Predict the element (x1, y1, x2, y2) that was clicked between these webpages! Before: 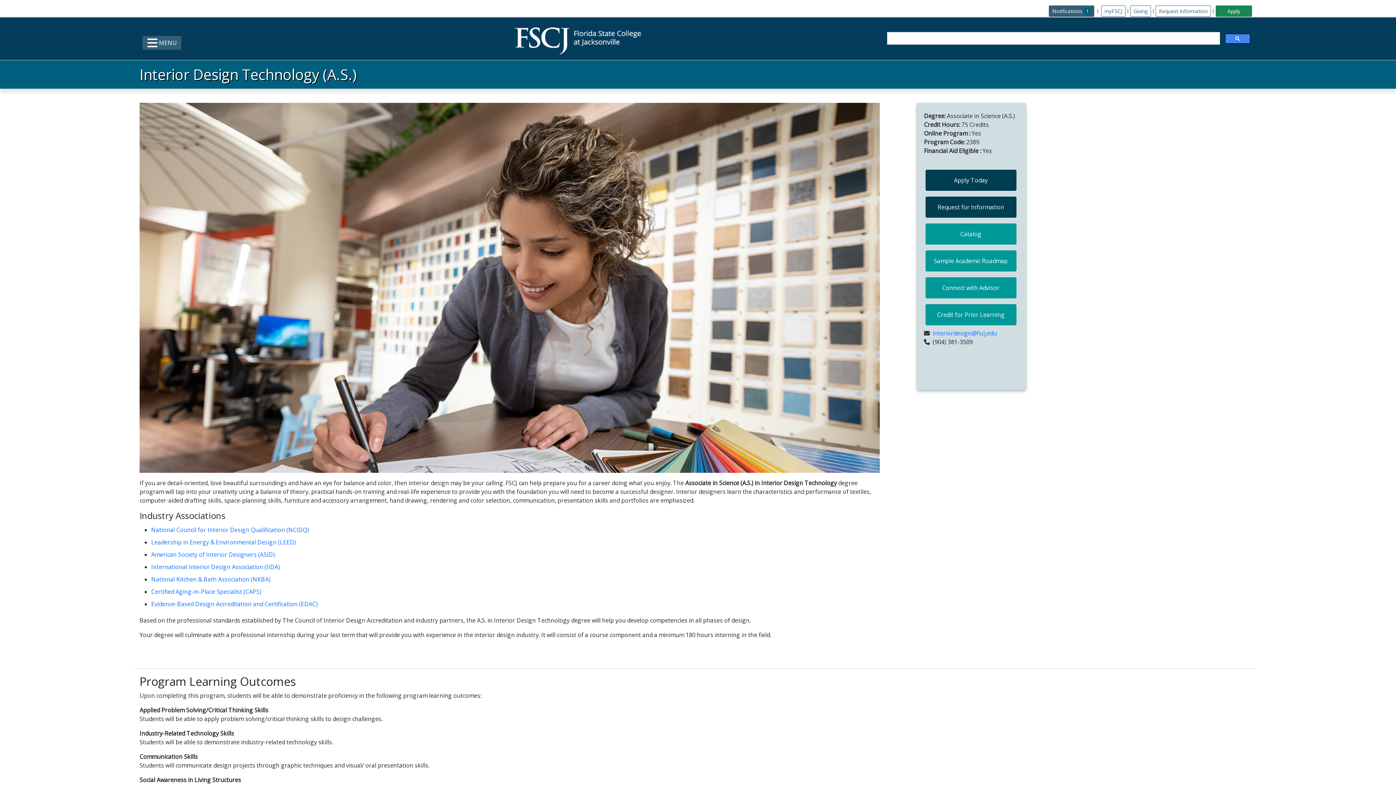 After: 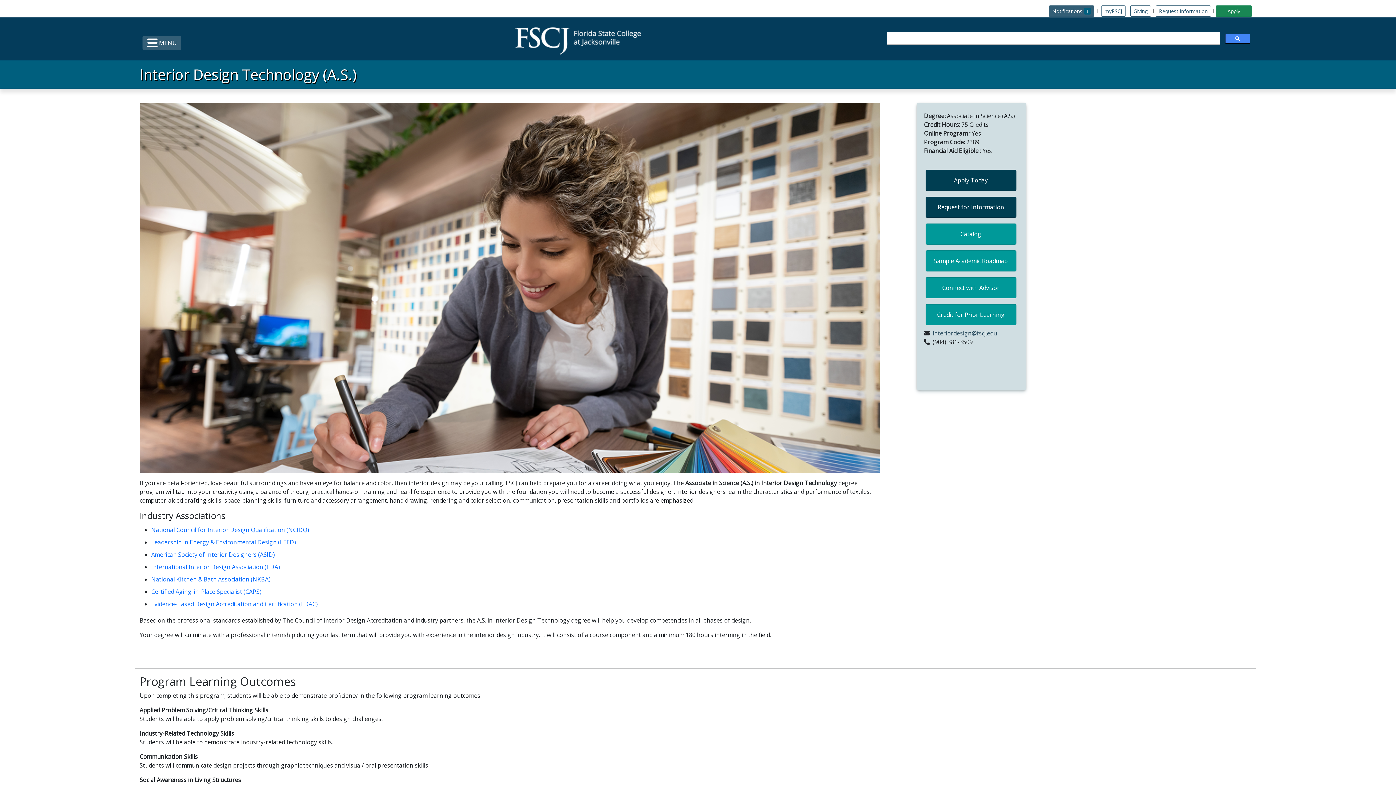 Action: bbox: (932, 329, 997, 337) label: interiordesign@fscj.edu